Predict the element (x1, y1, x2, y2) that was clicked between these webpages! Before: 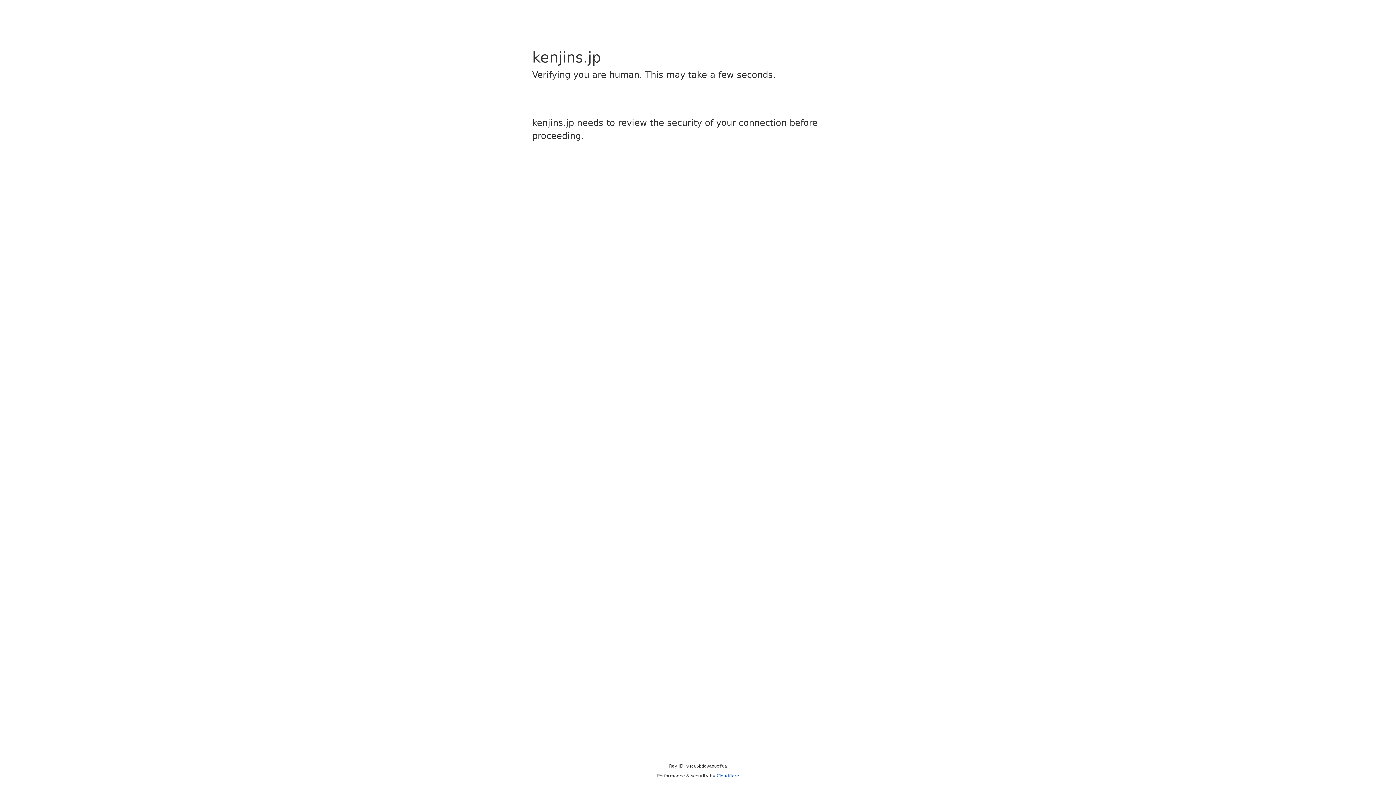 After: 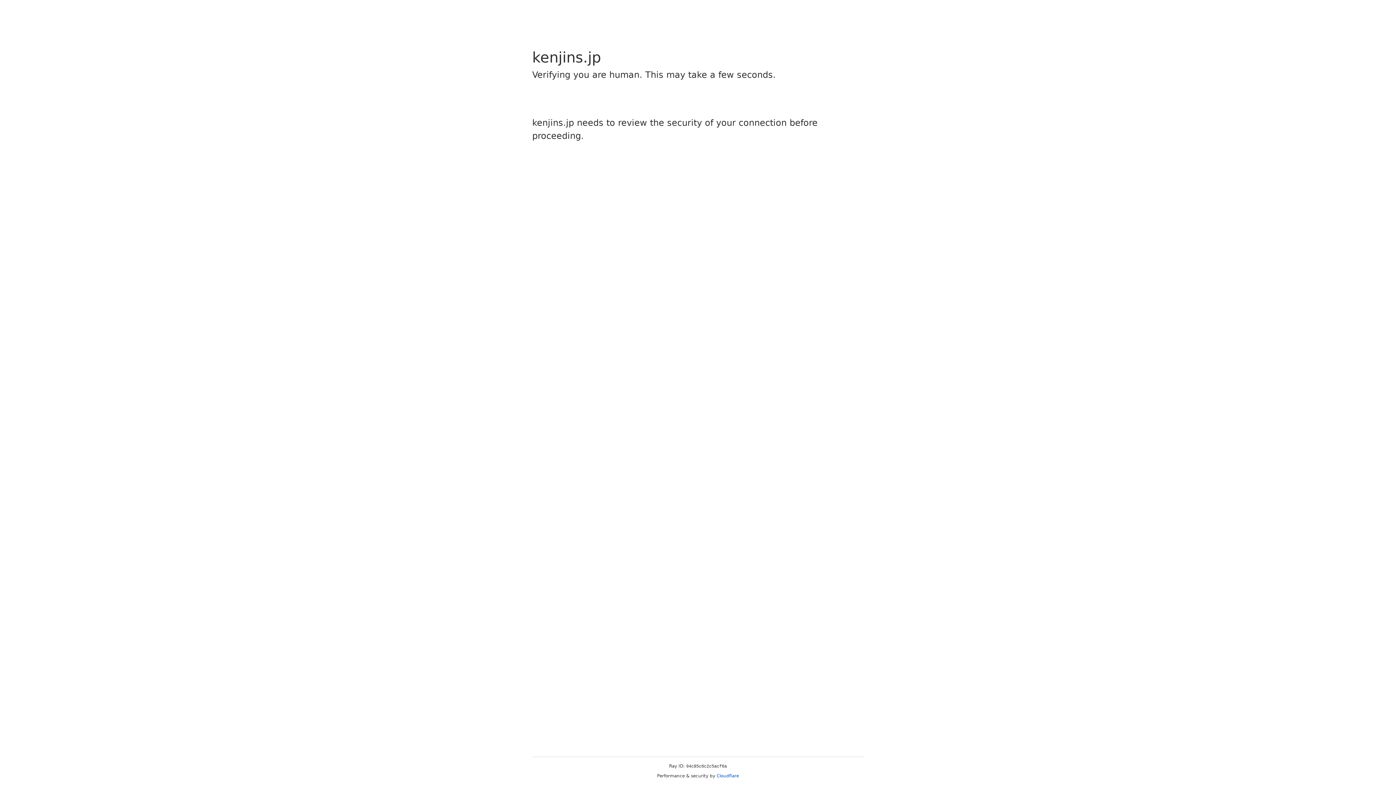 Action: label: Cloudflare bbox: (716, 773, 739, 778)